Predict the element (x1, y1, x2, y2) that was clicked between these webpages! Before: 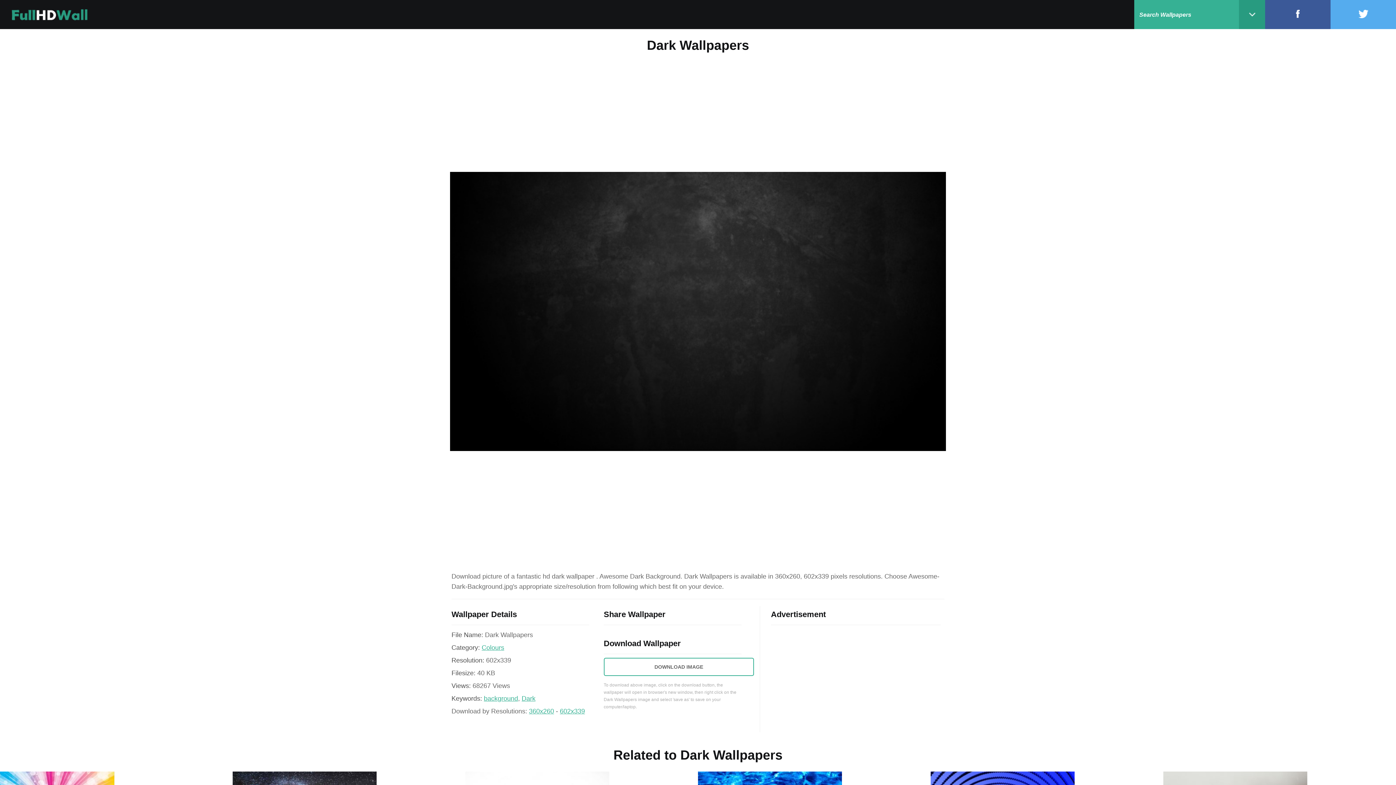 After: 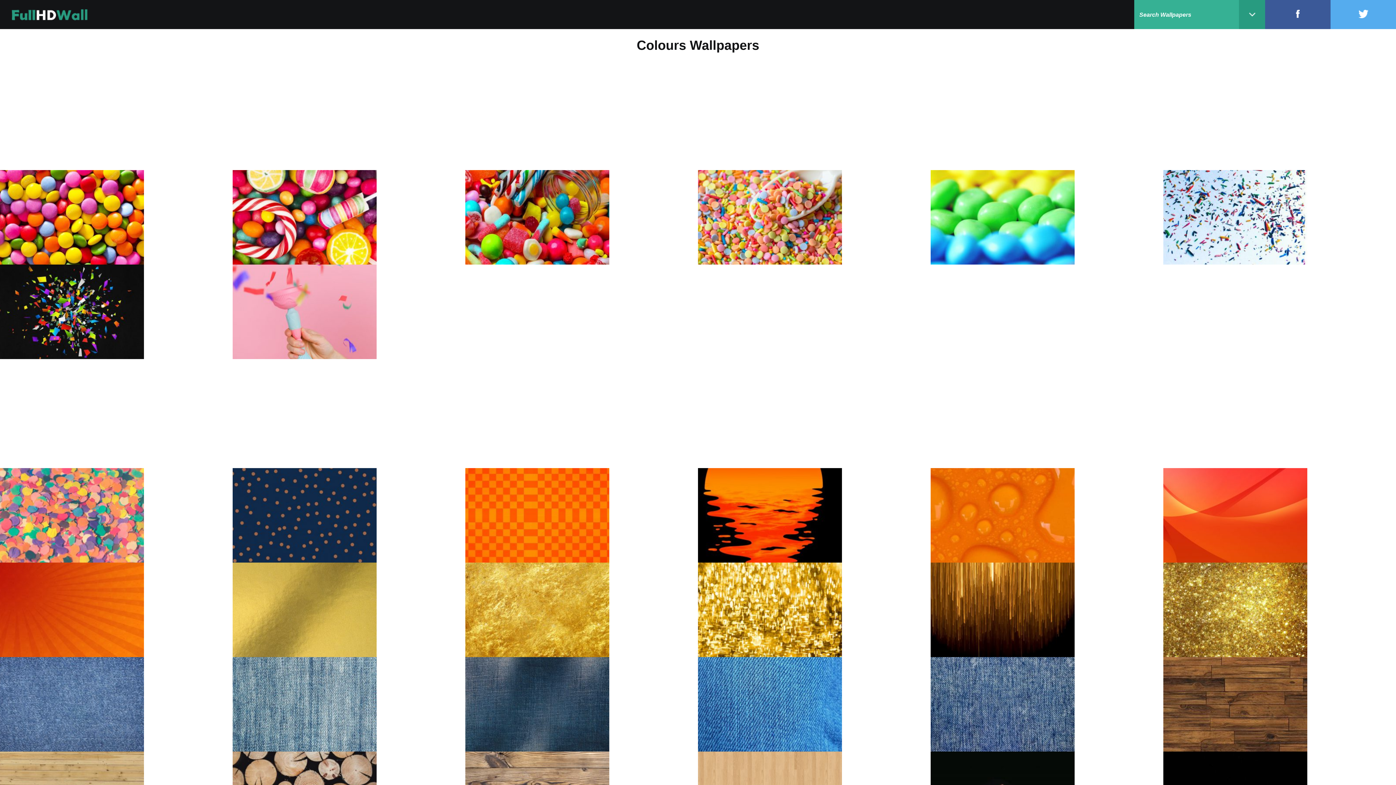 Action: bbox: (481, 644, 504, 651) label: Colours